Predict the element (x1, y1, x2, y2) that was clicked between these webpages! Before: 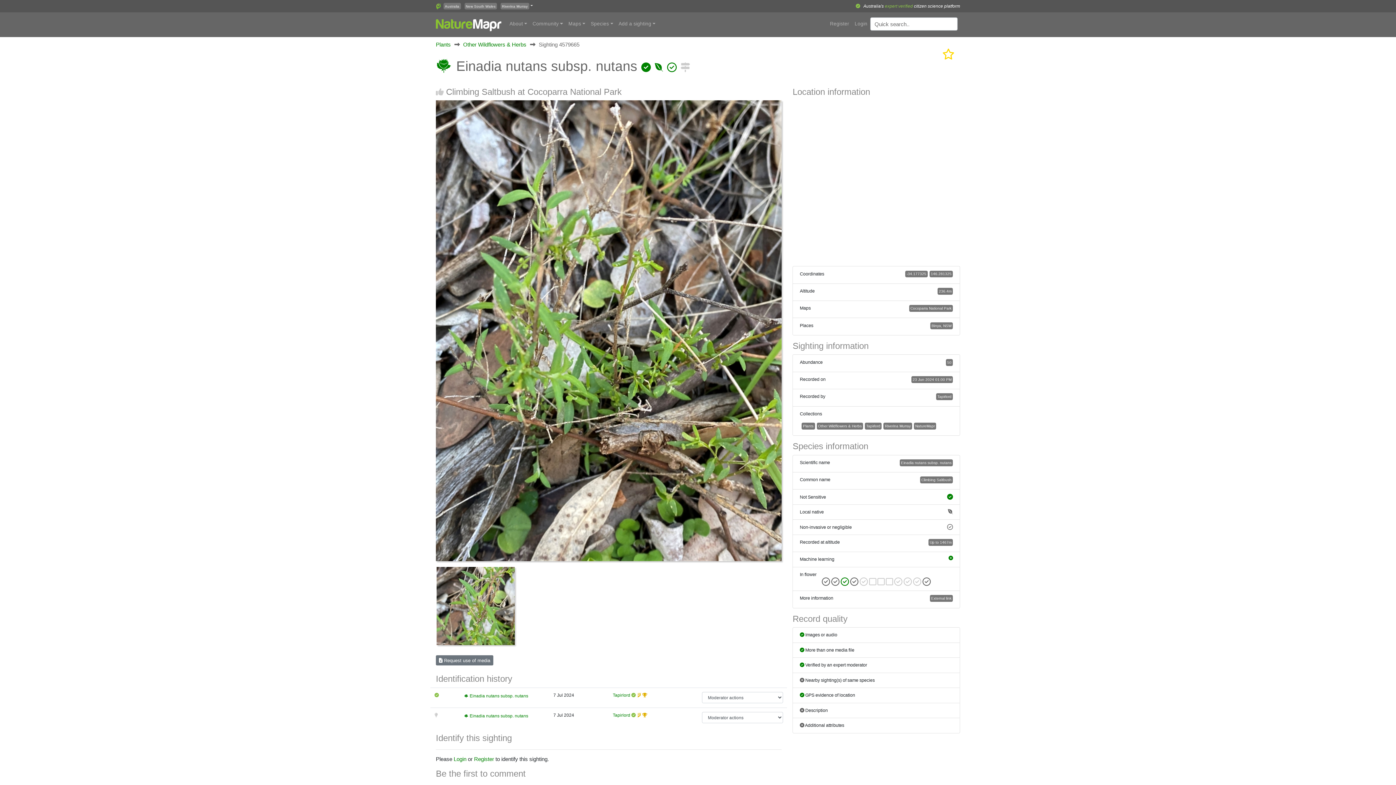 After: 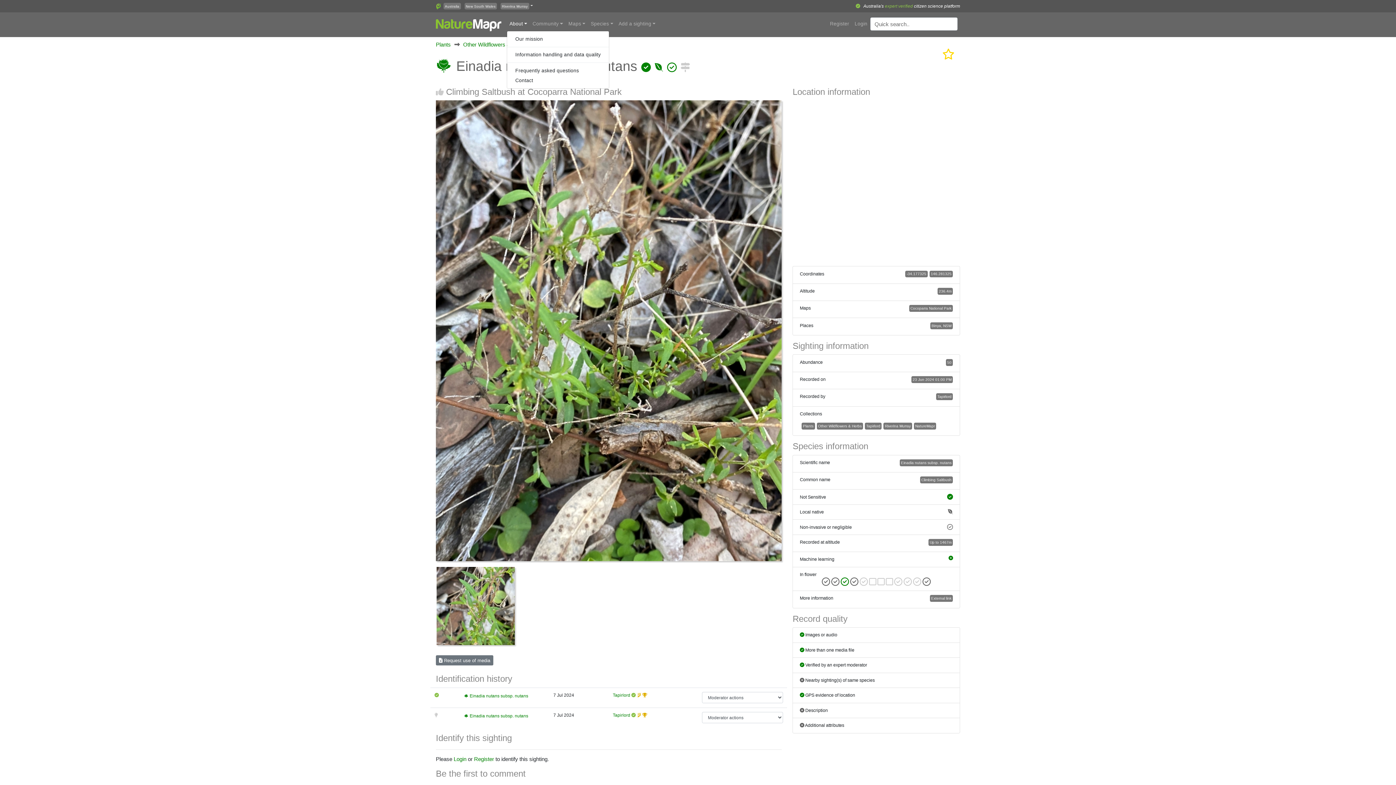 Action: bbox: (506, 17, 530, 30) label: About